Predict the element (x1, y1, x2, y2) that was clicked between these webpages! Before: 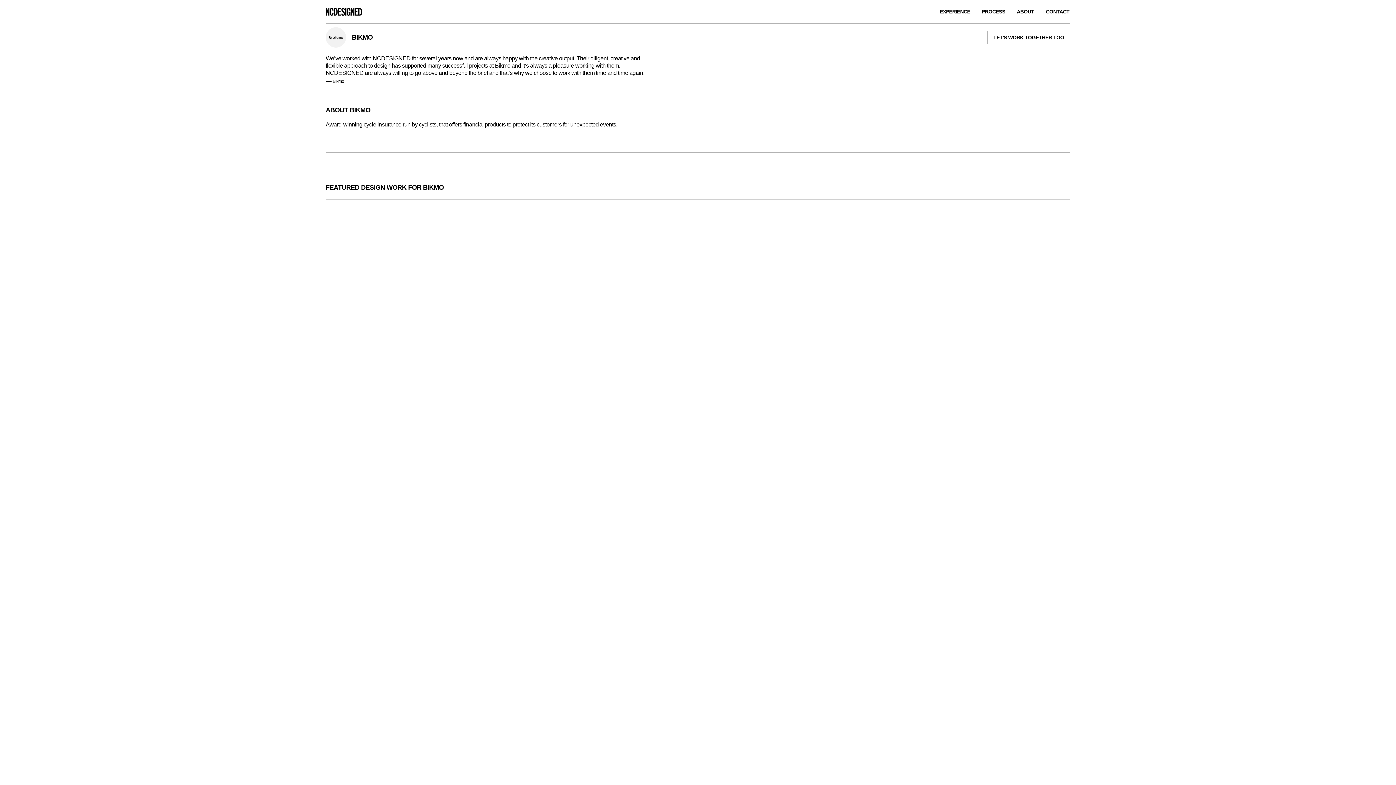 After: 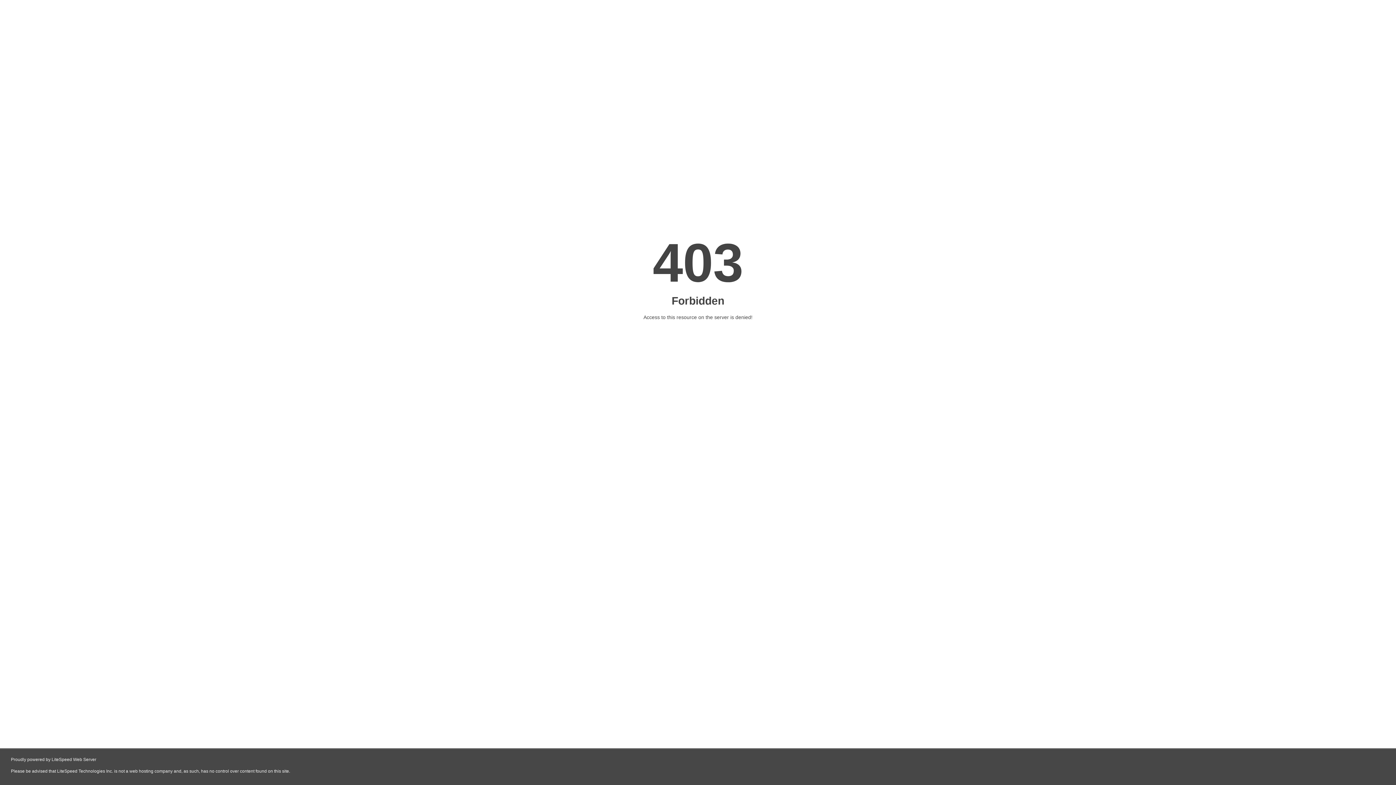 Action: bbox: (979, 5, 1008, 18) label: PROCESS